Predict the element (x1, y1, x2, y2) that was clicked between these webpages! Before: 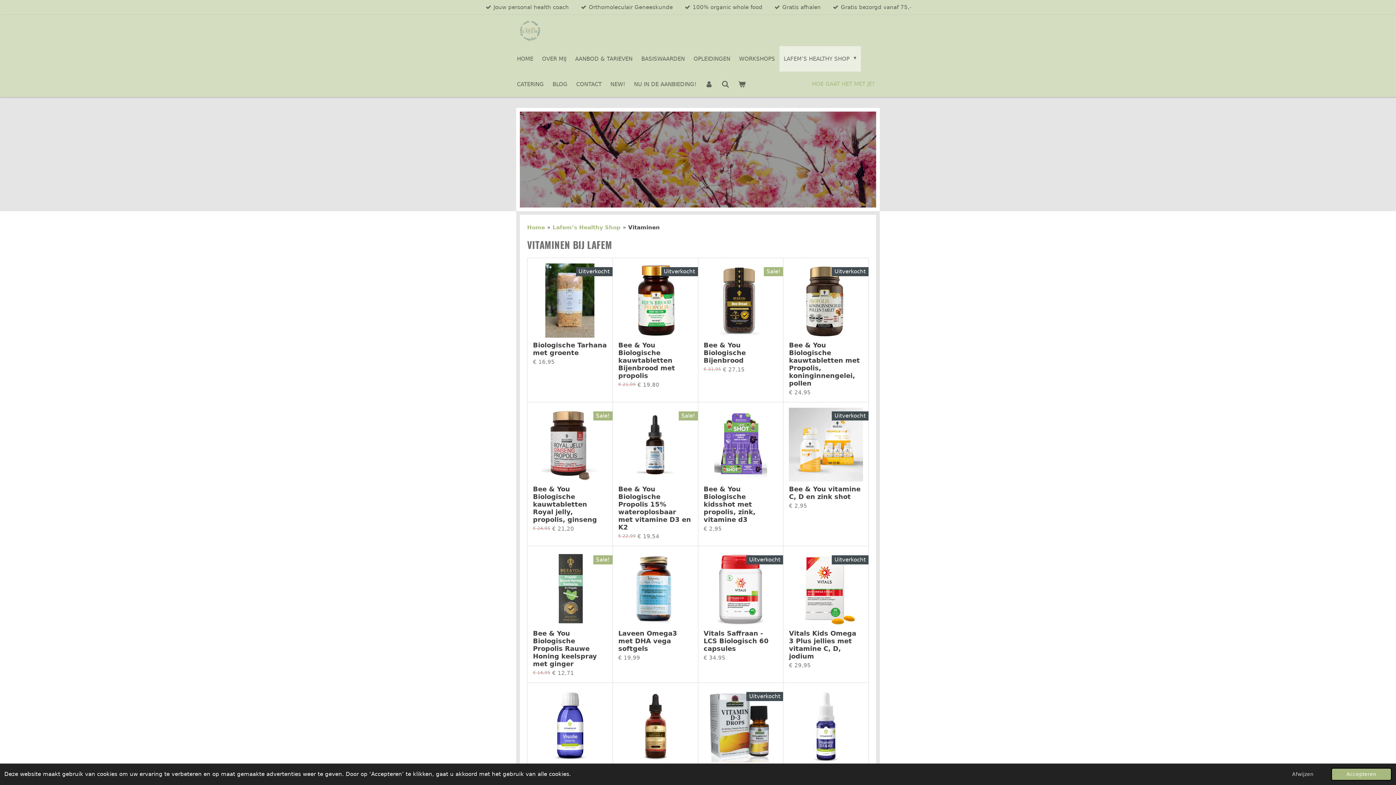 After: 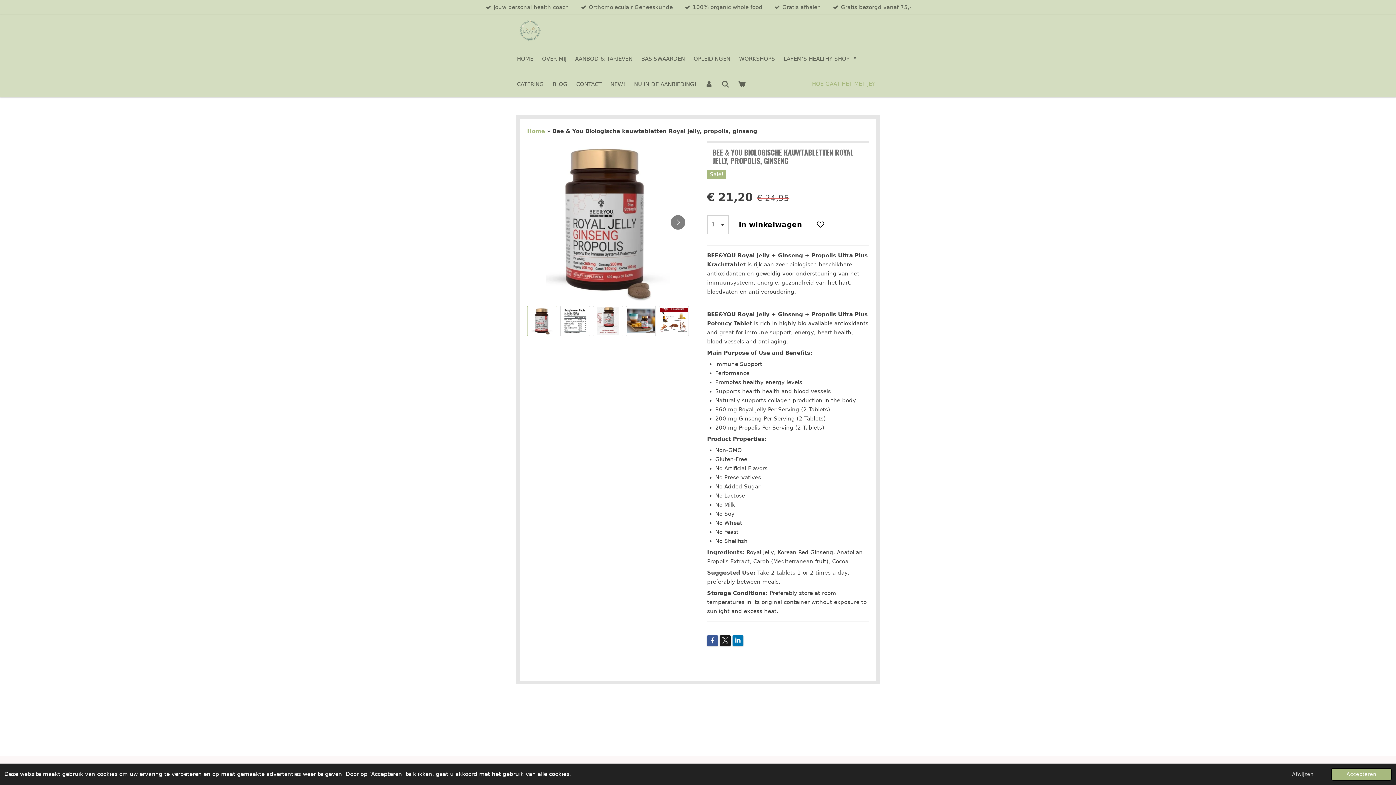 Action: bbox: (533, 485, 607, 523) label: Bee & You Biologische kauwtabletten Royal jelly, propolis, ginseng